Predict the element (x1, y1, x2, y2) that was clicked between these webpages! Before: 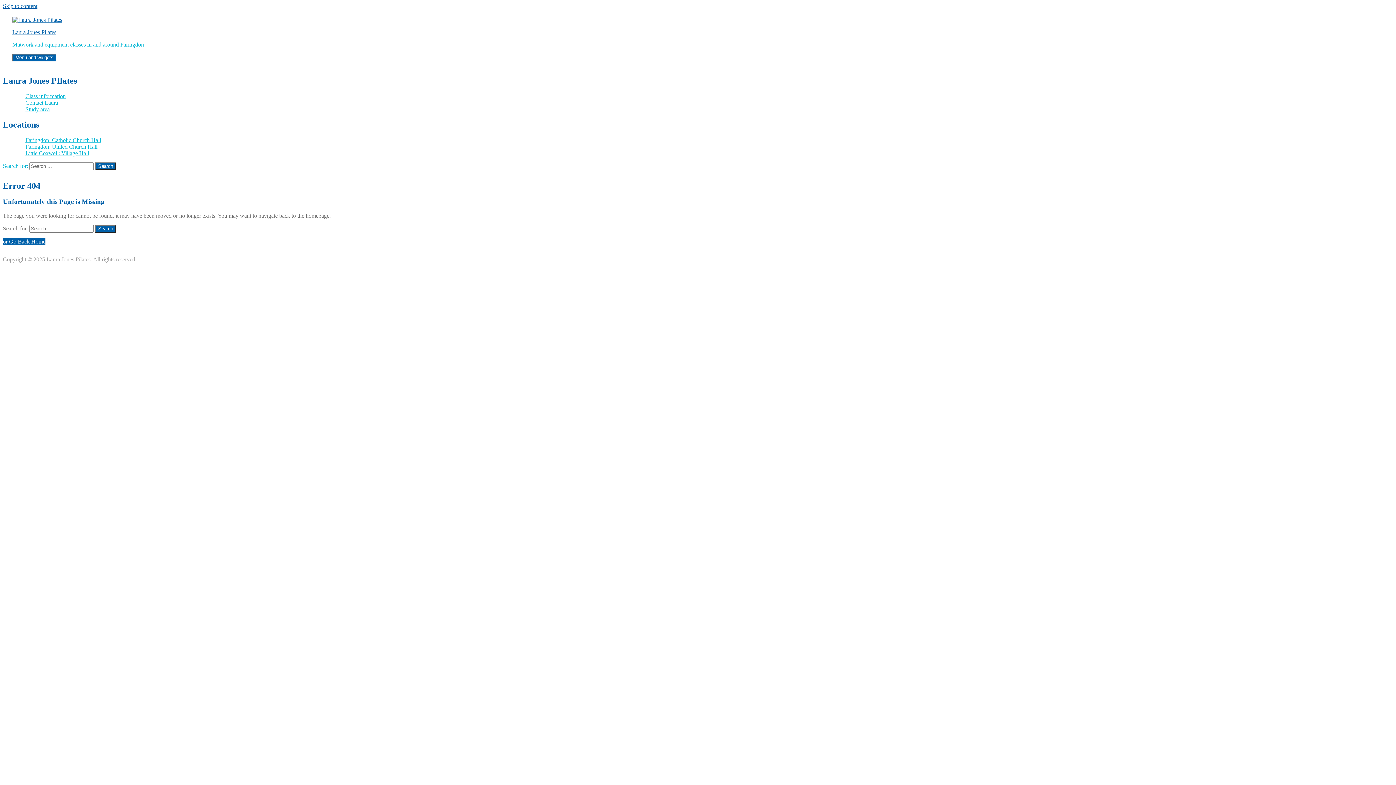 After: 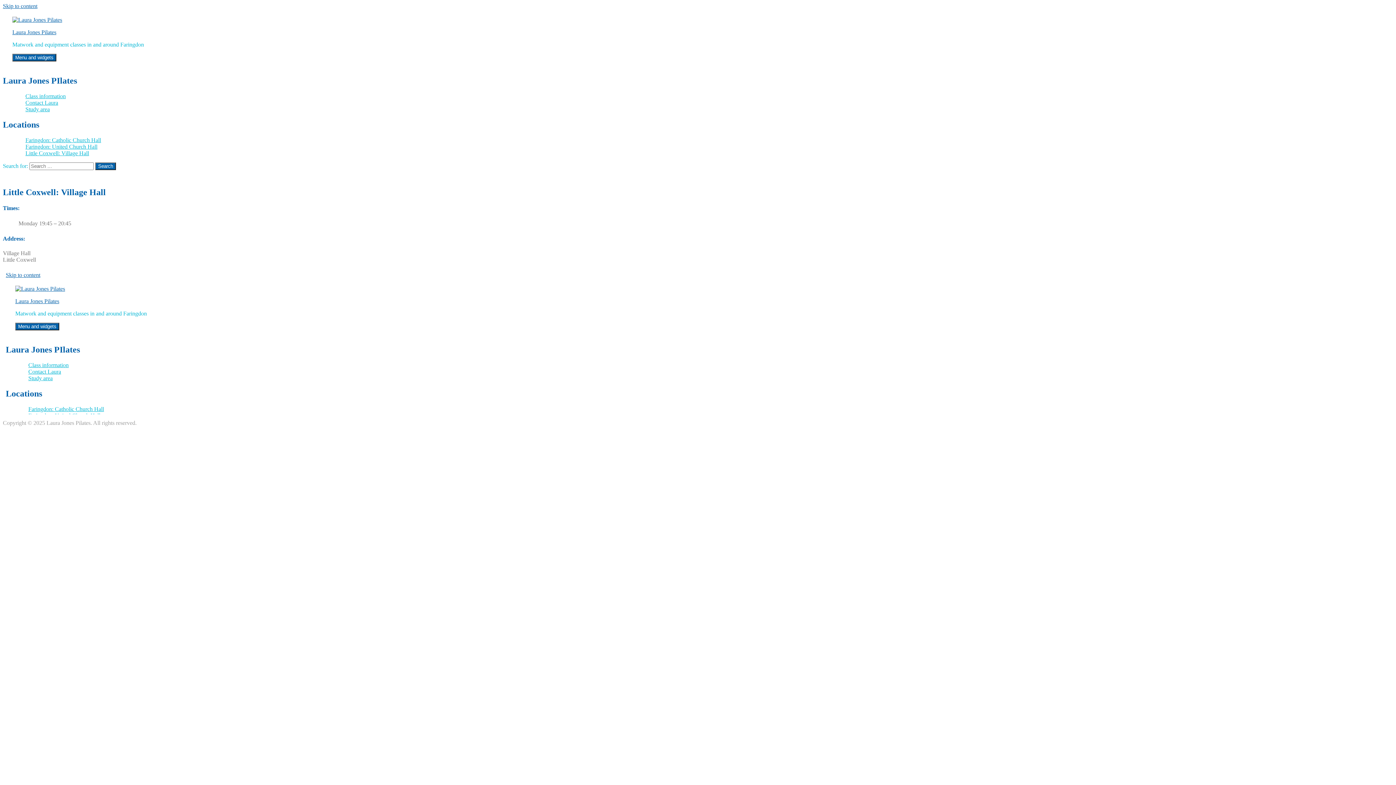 Action: label: Little Coxwell: Village Hall bbox: (25, 150, 89, 156)